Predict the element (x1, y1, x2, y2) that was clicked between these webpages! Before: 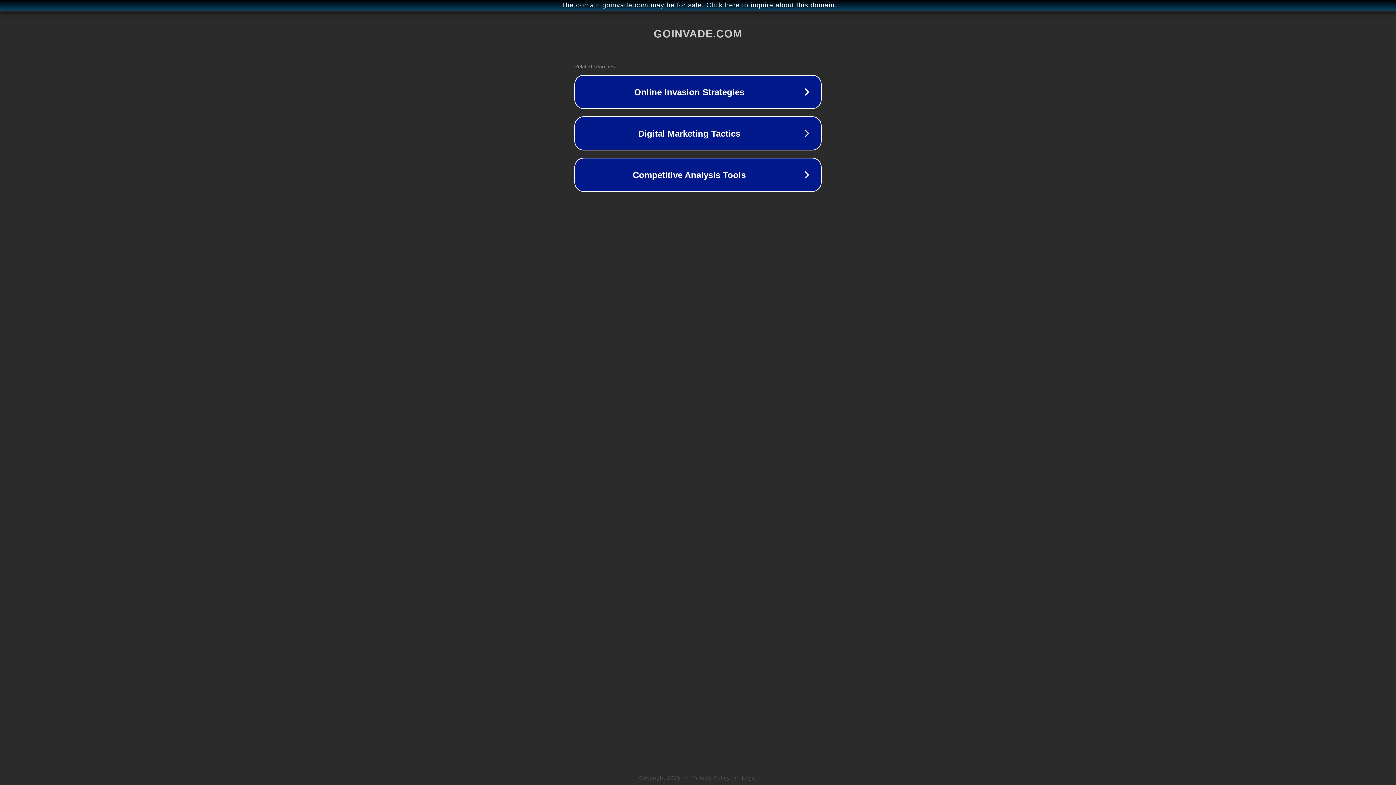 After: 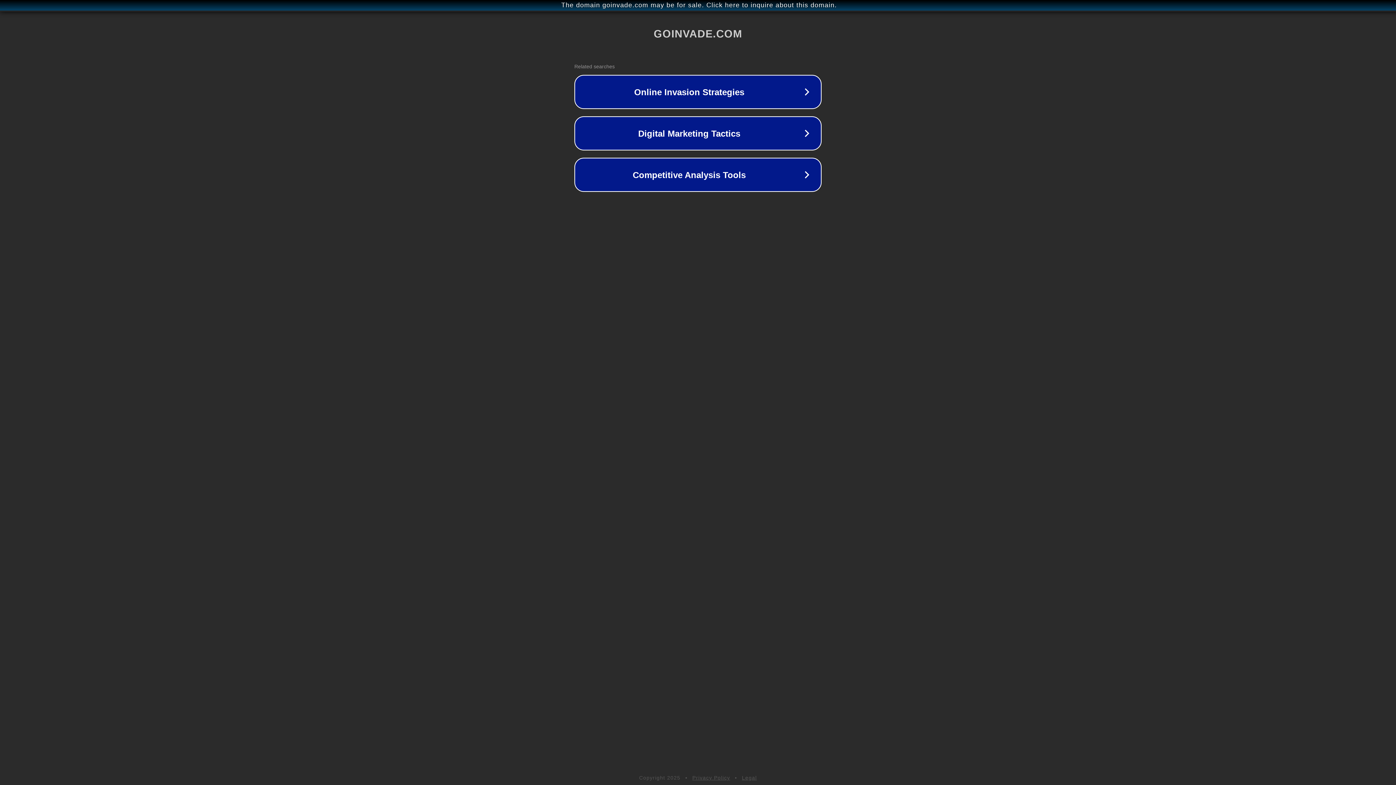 Action: label: Privacy Policy bbox: (692, 775, 730, 781)